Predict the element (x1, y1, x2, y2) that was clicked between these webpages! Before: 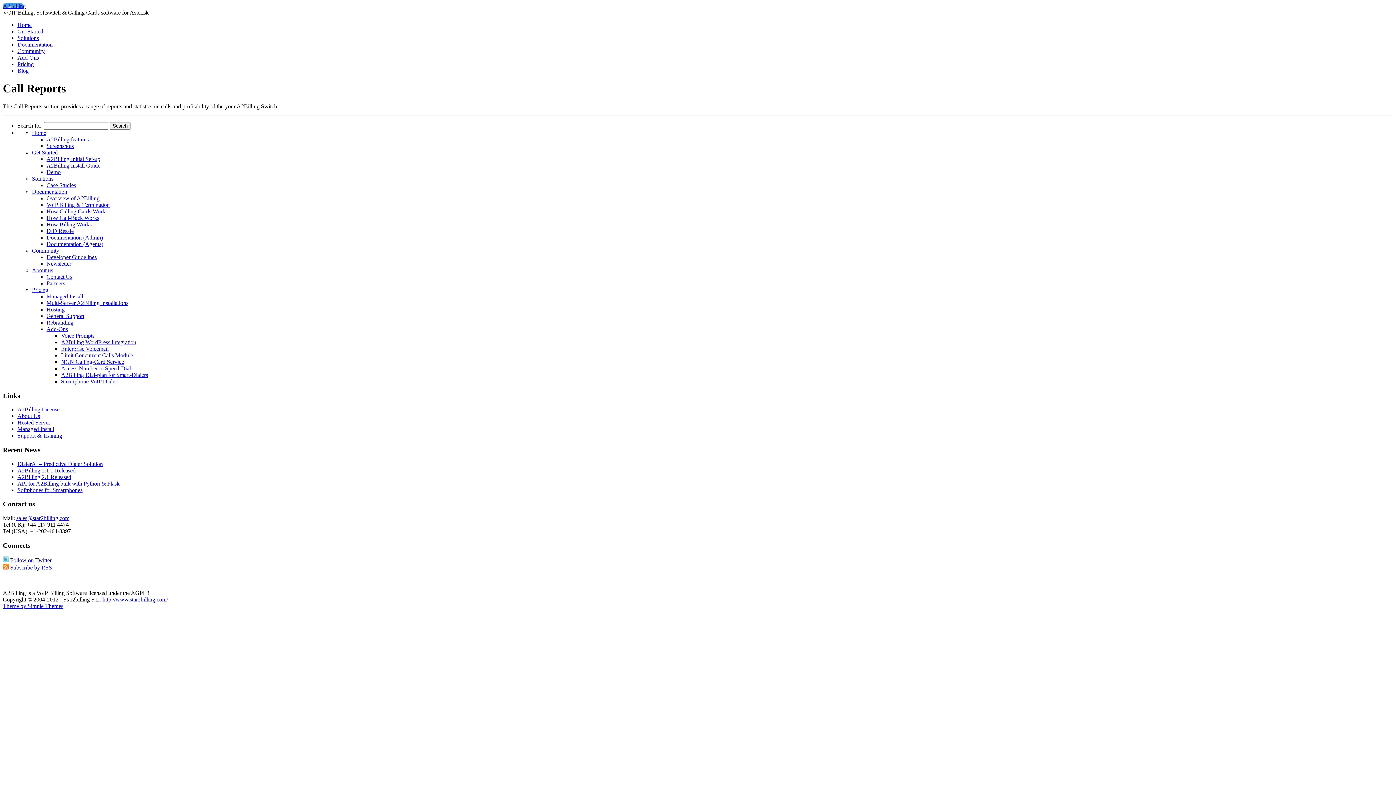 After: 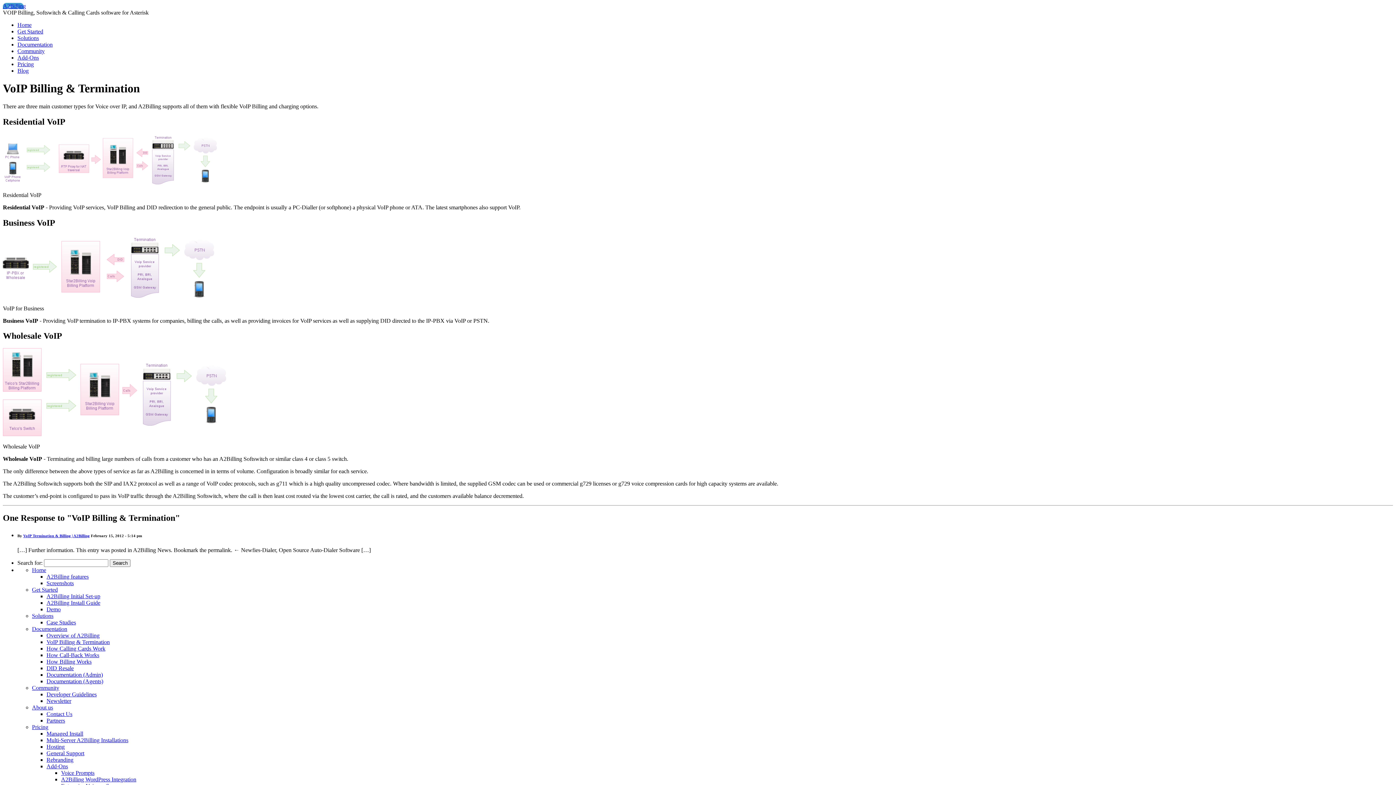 Action: label: VoIP Billing & Termination bbox: (46, 201, 109, 207)